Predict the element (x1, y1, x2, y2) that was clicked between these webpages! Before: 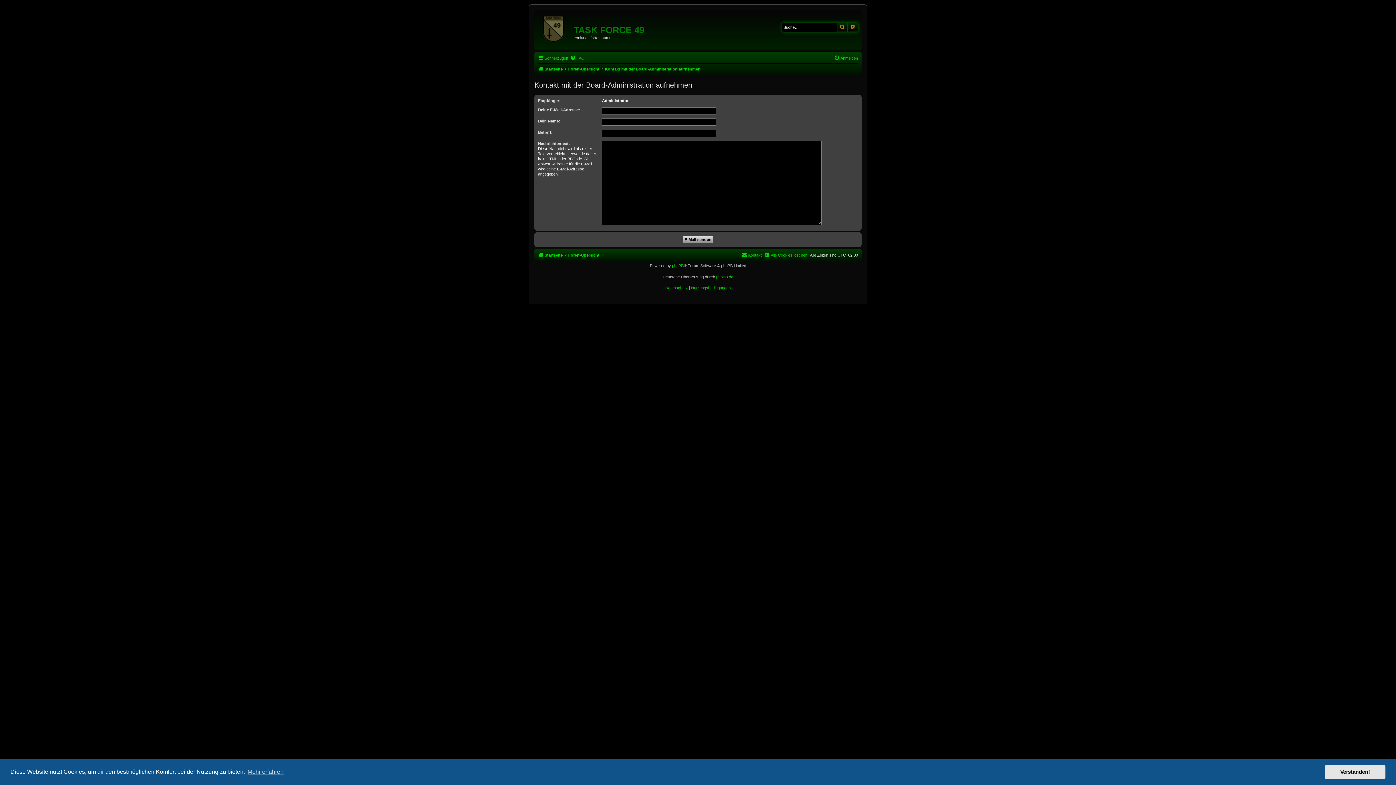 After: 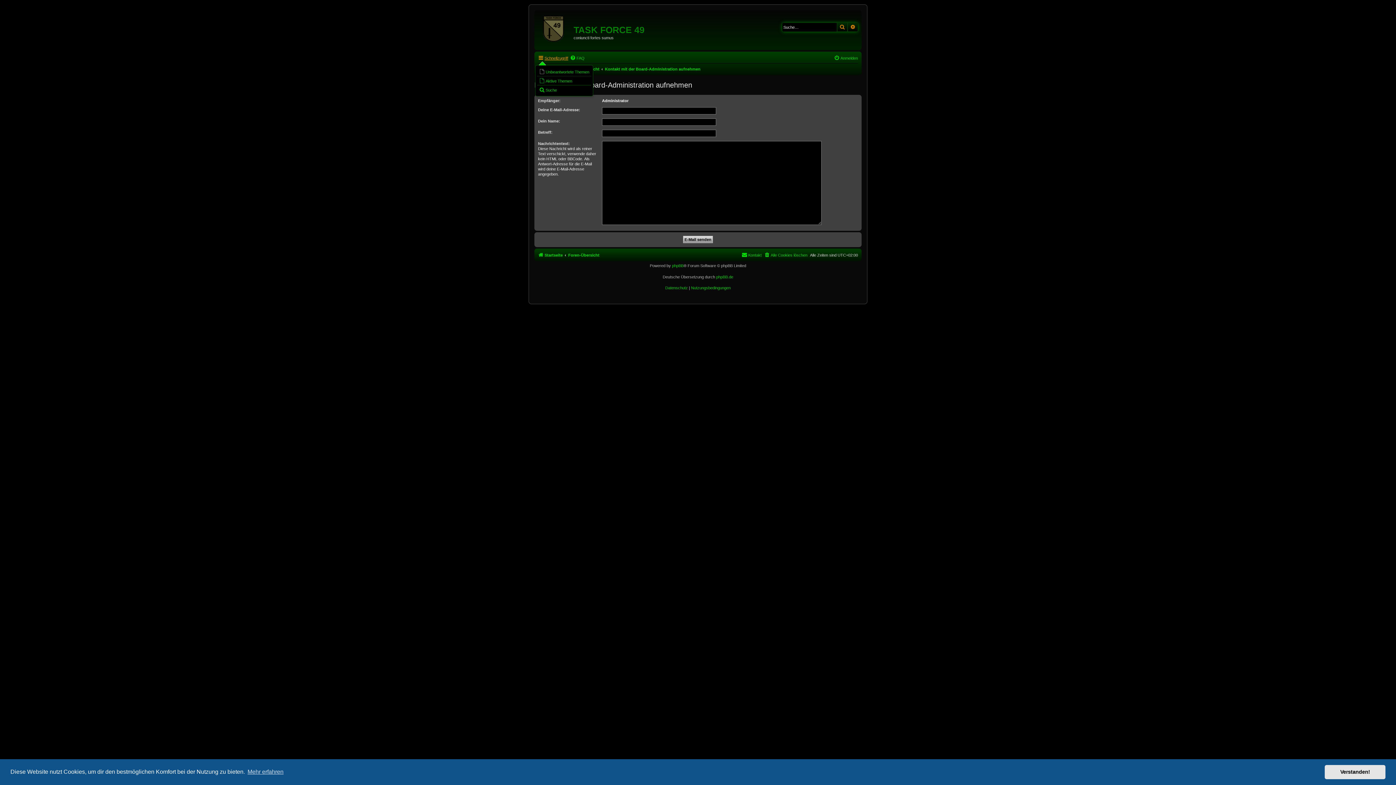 Action: label: Schnellzugriff bbox: (538, 53, 568, 62)